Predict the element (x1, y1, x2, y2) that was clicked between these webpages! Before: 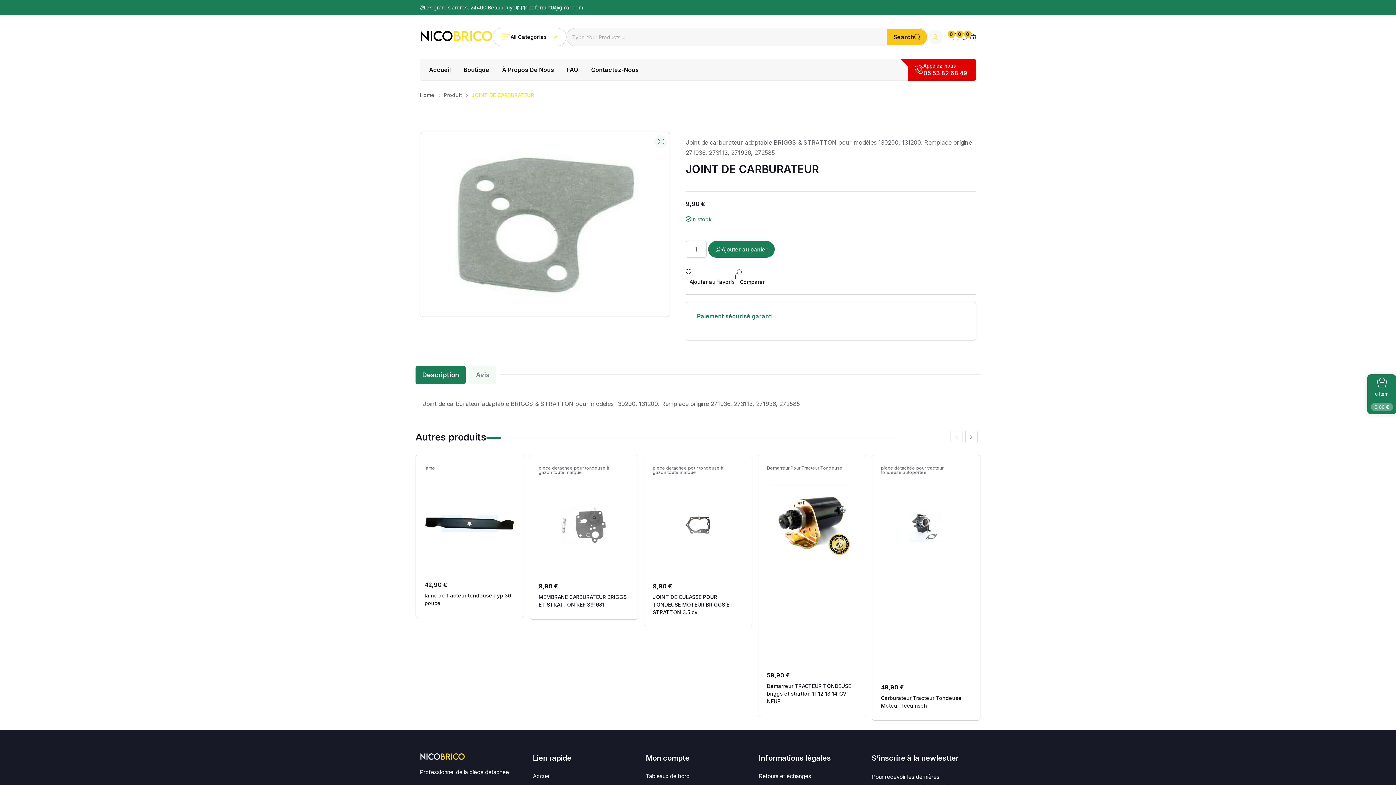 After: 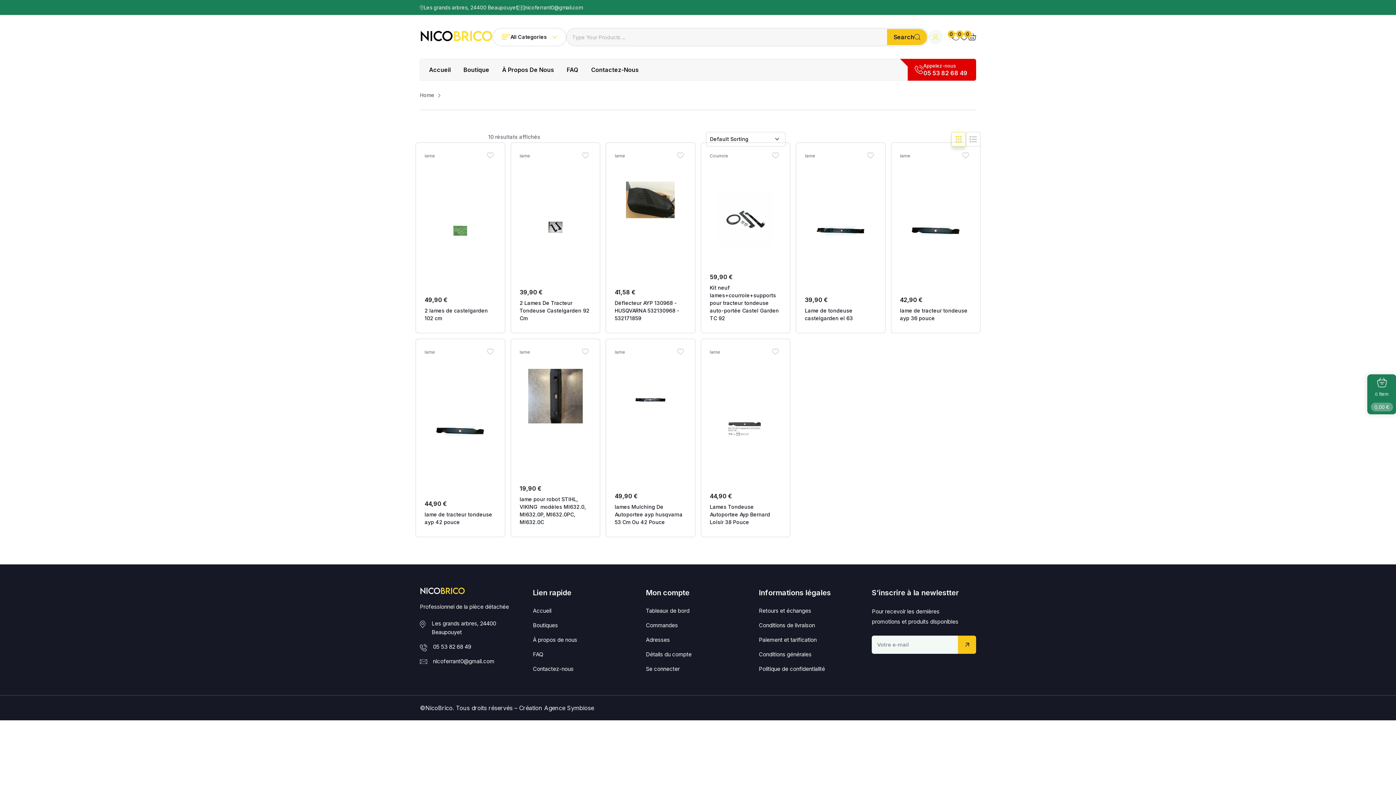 Action: bbox: (424, 466, 435, 470) label: lame